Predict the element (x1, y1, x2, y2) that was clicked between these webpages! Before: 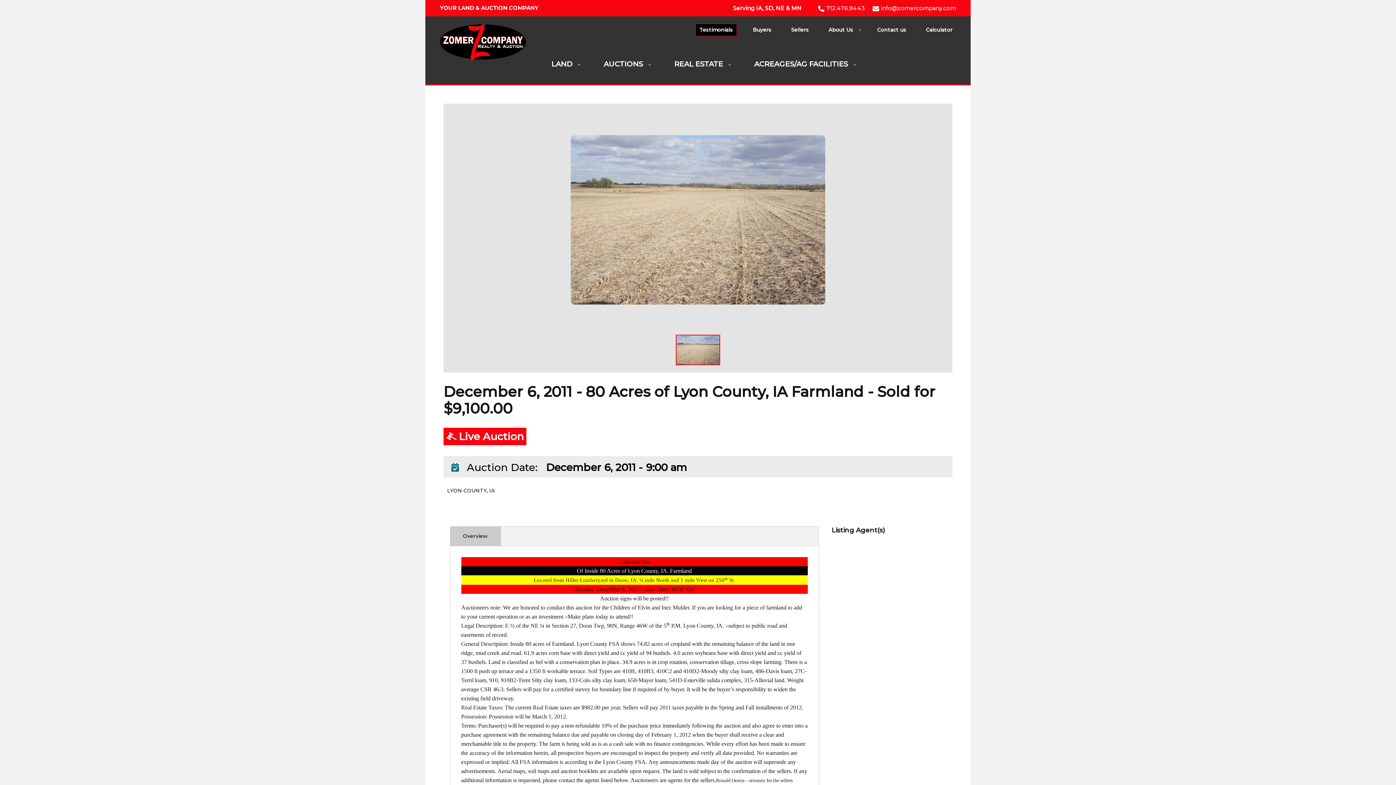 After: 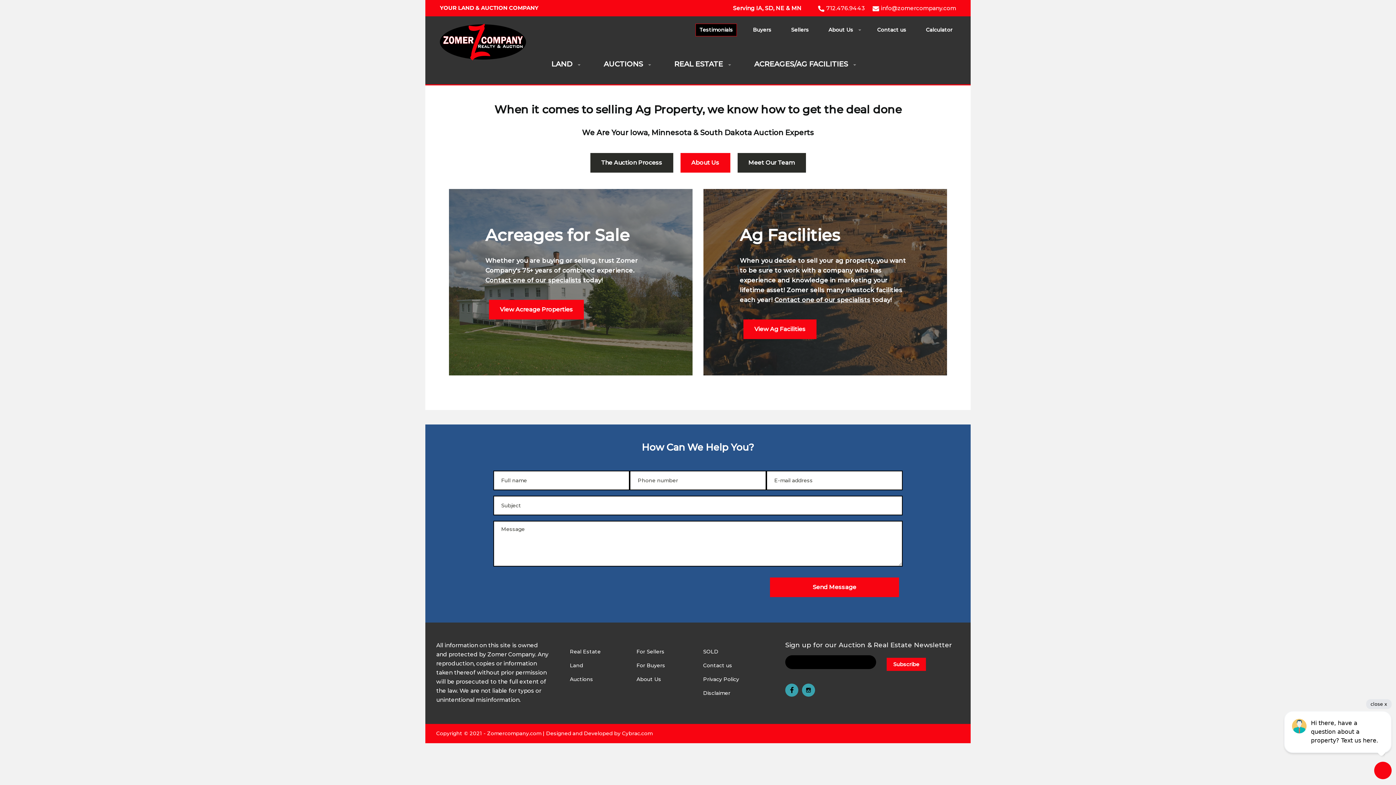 Action: label: ACREAGES/AG FACILITIES bbox: (750, 56, 851, 71)